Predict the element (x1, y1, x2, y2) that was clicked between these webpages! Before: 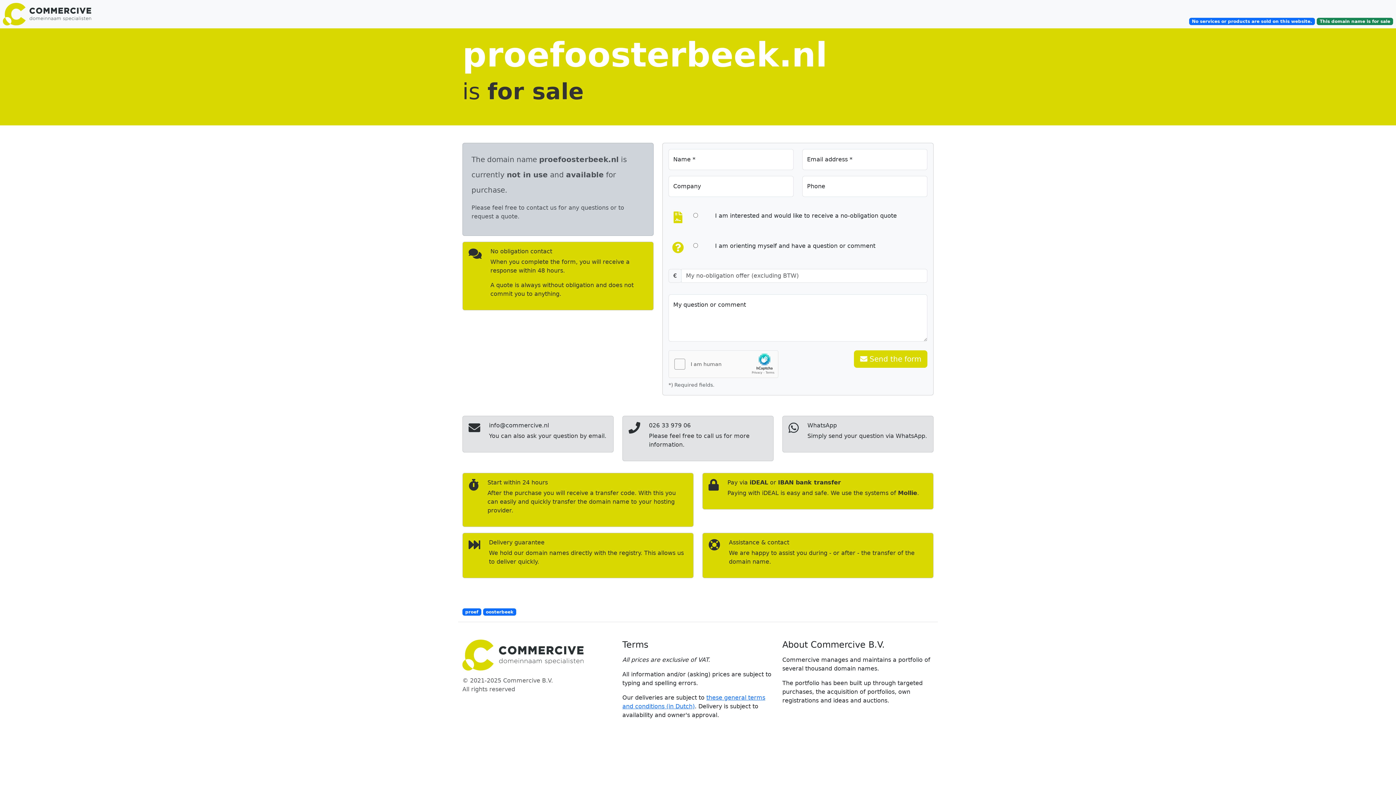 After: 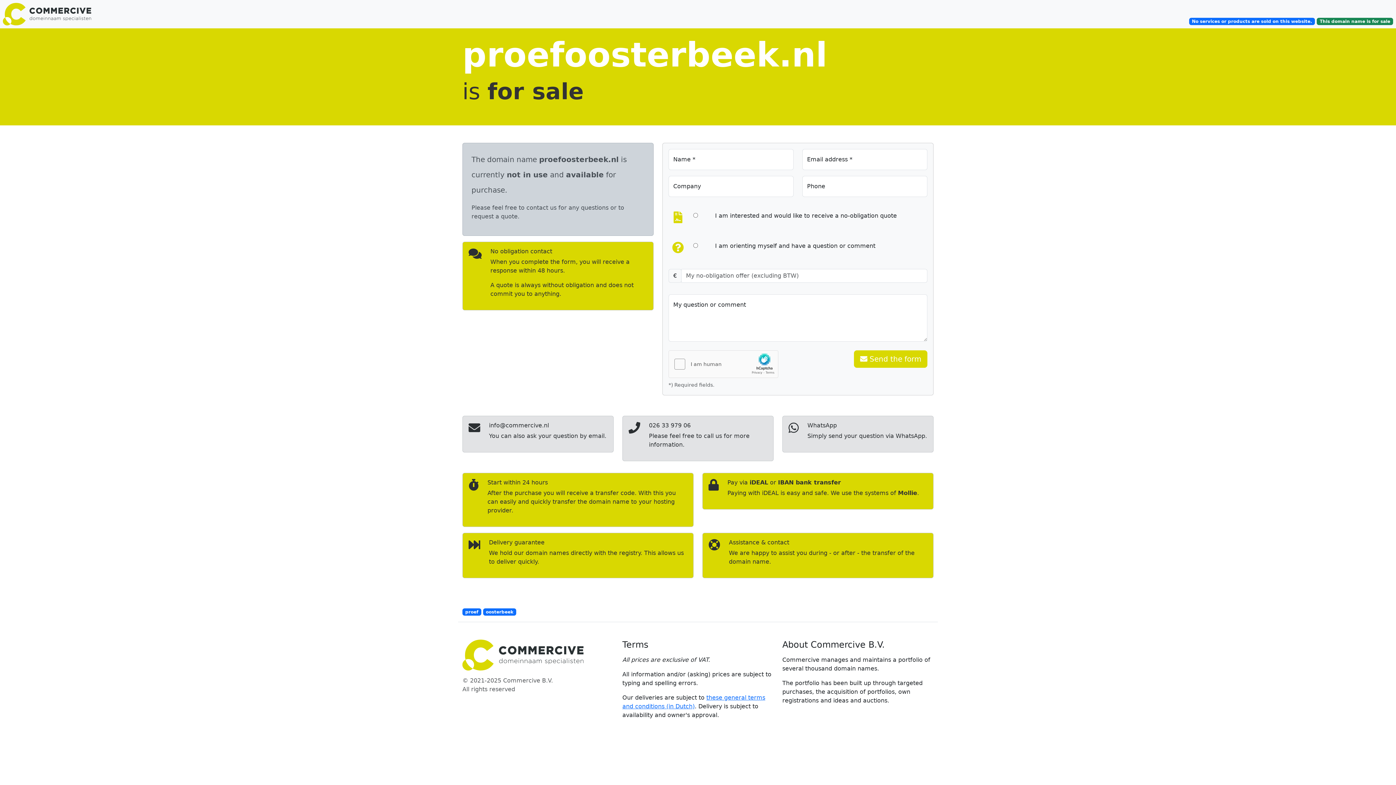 Action: label: proef bbox: (462, 608, 481, 615)